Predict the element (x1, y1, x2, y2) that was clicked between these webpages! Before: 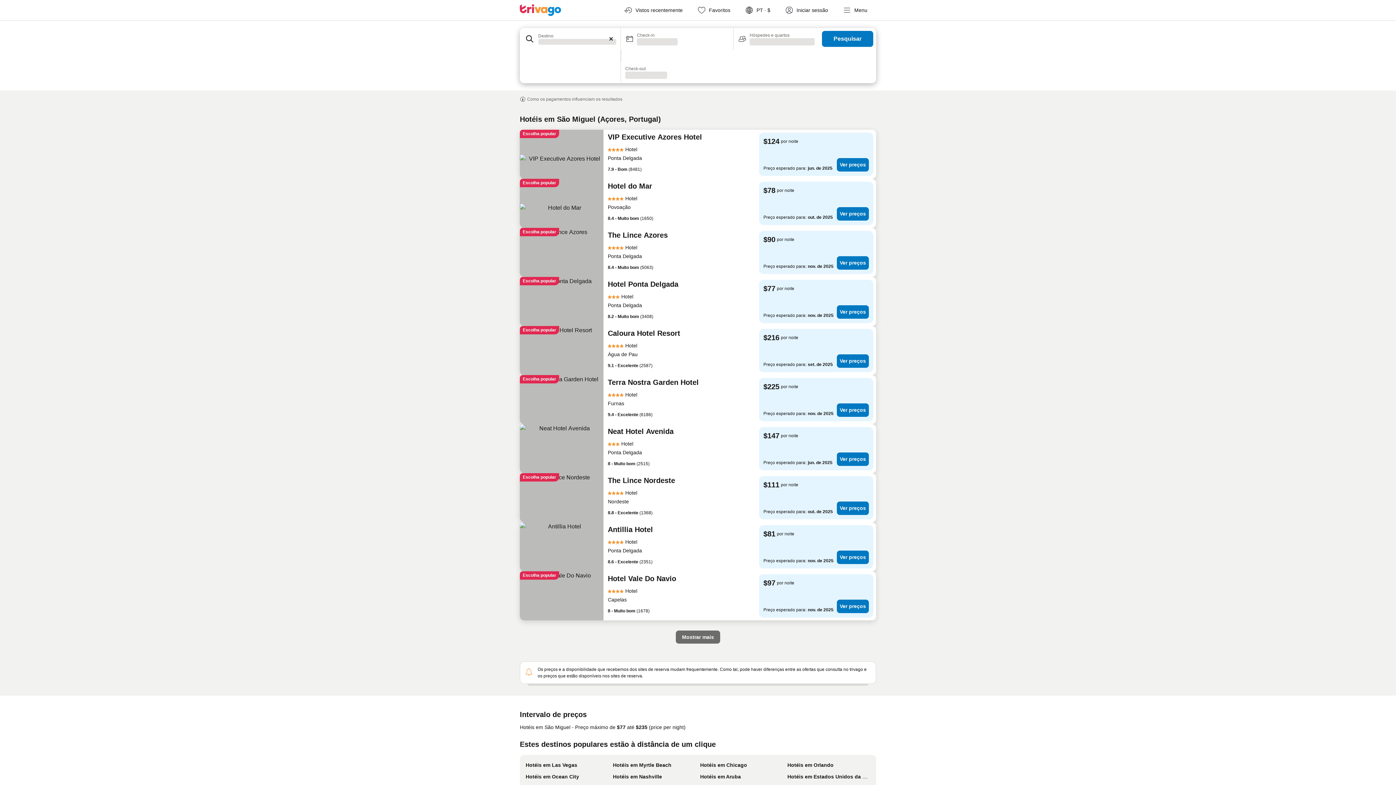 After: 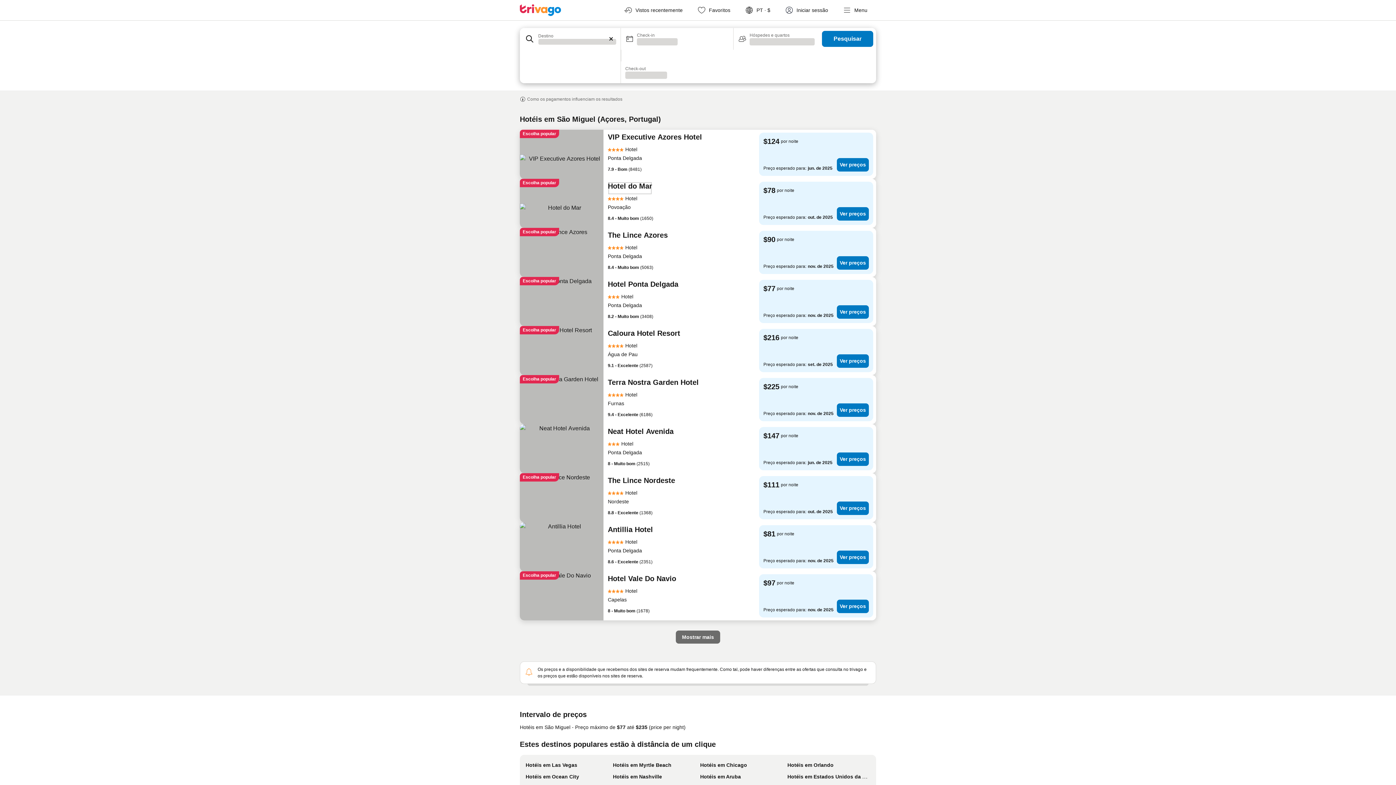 Action: bbox: (608, 181, 652, 194) label: Hotel do Mar